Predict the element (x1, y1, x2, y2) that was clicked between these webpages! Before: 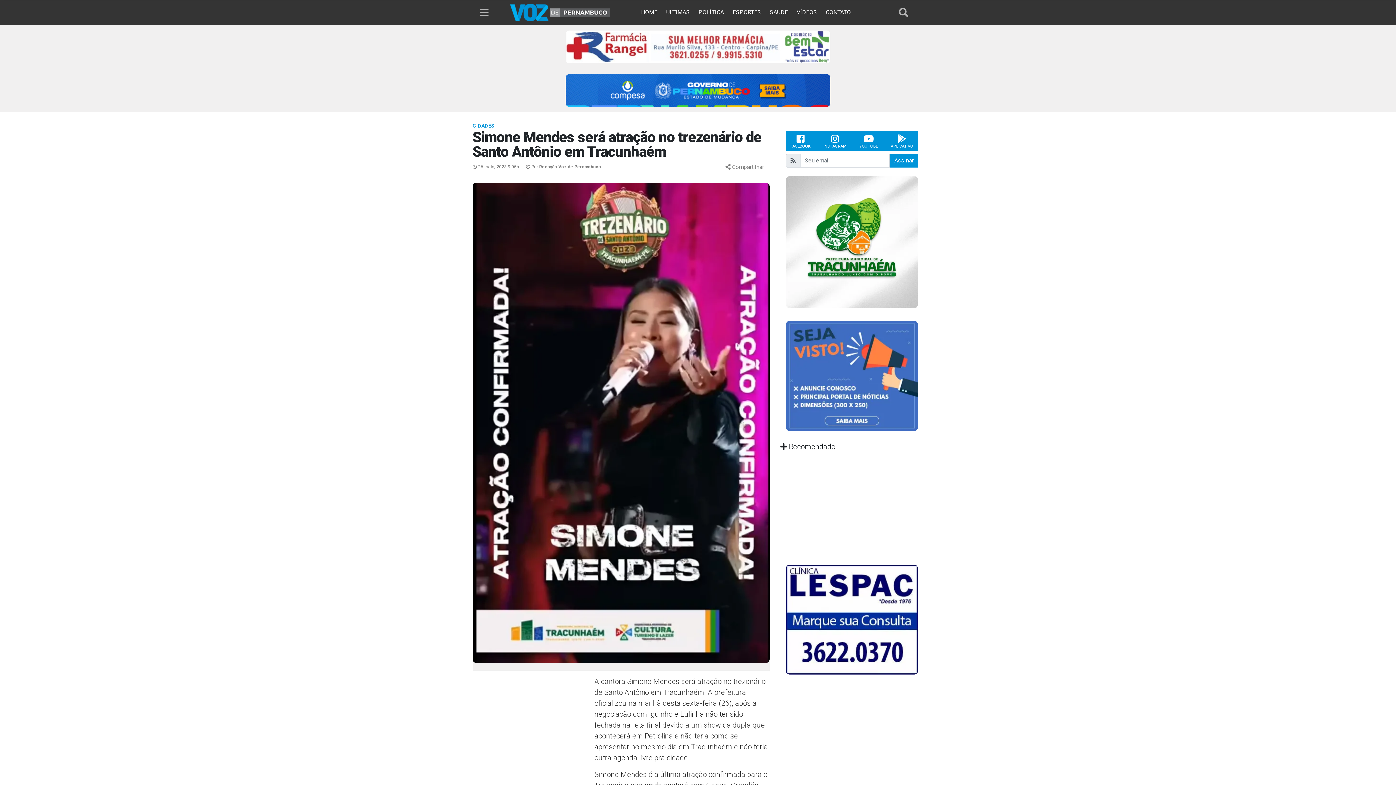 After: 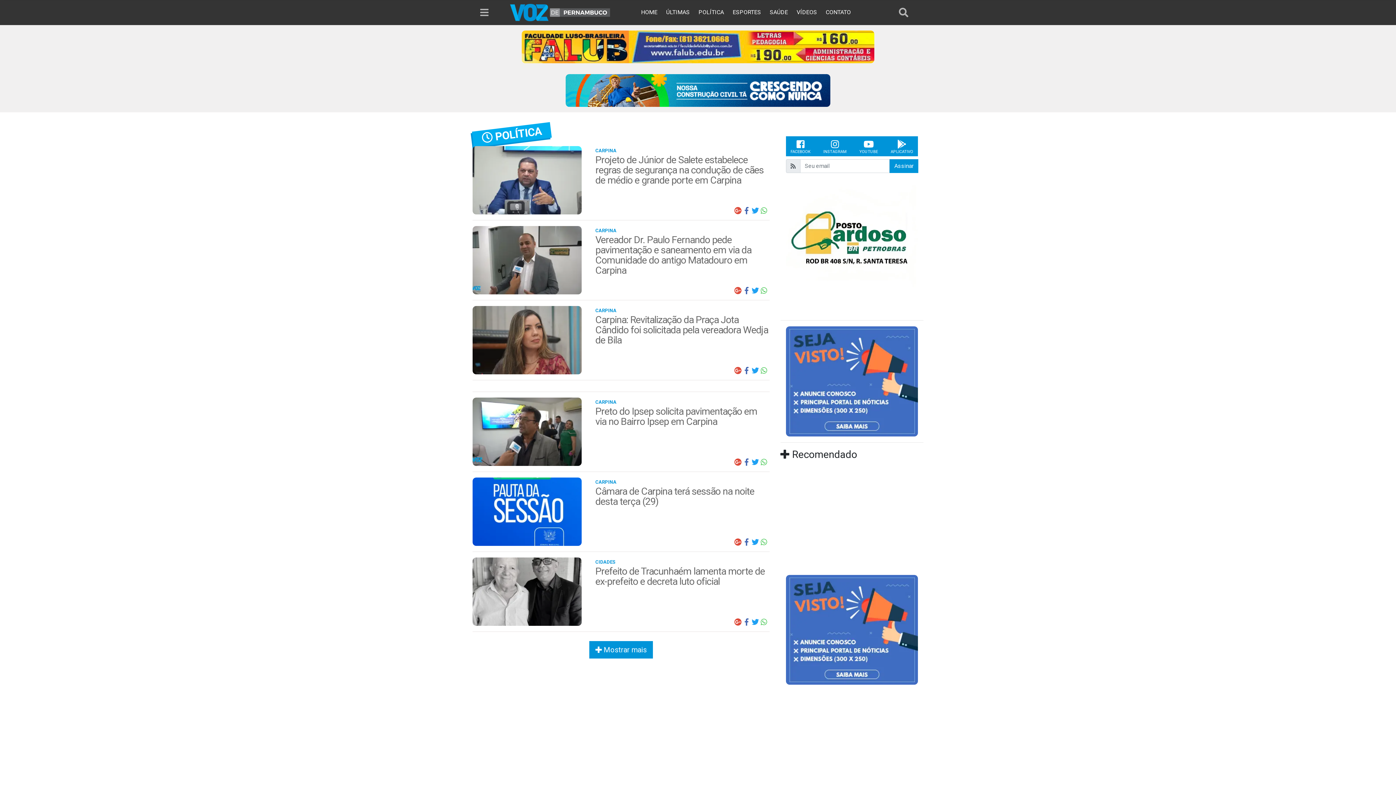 Action: bbox: (695, 8, 727, 15) label: POLÍTICA